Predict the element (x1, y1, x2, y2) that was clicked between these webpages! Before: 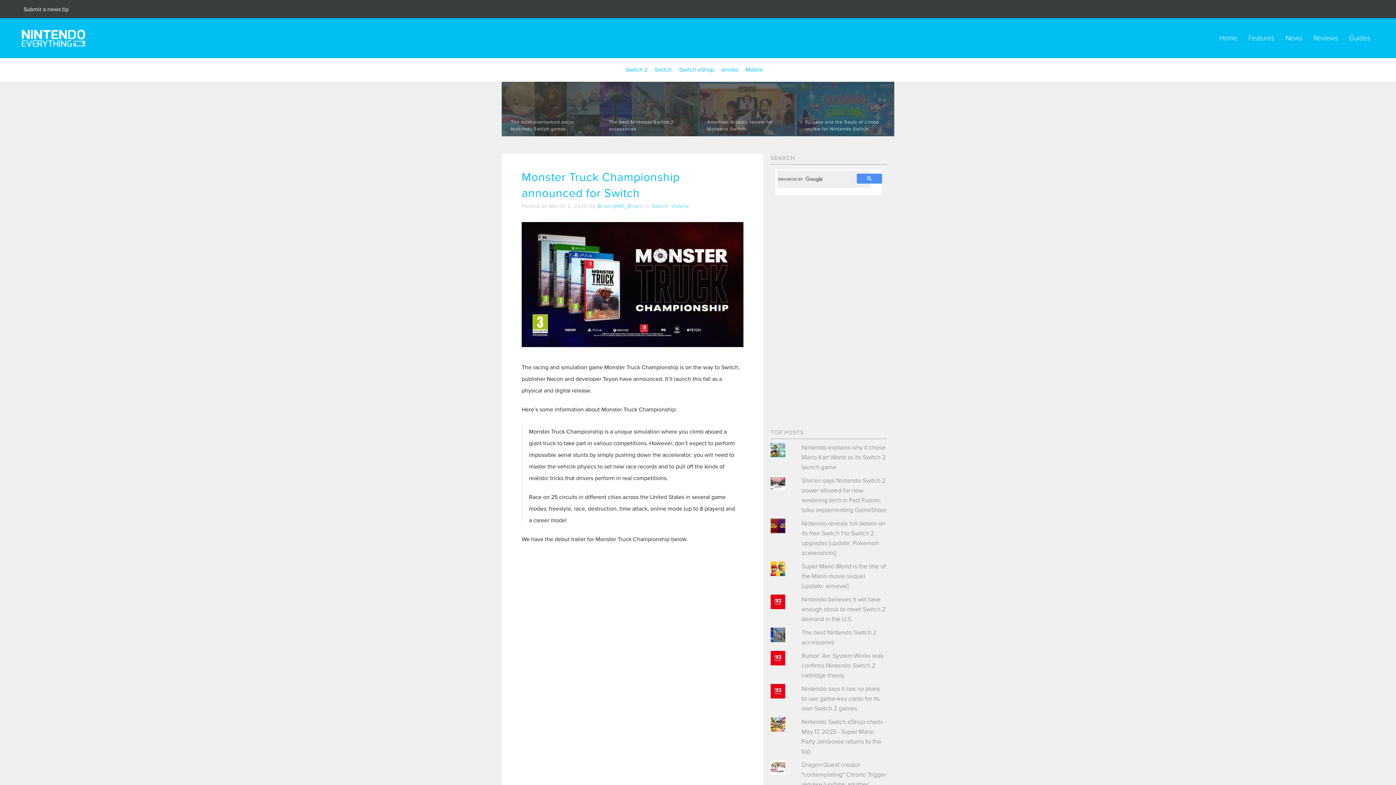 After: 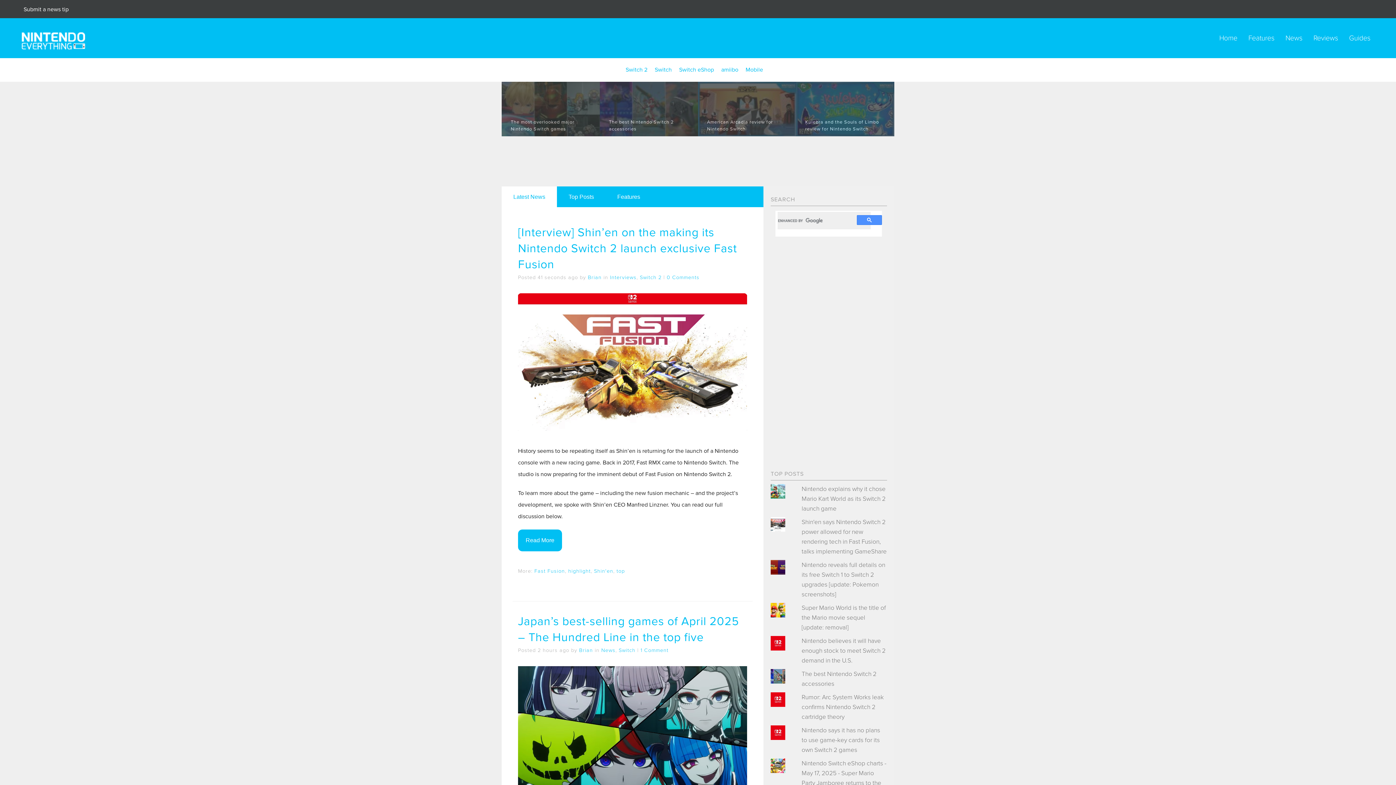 Action: bbox: (21, 34, 85, 41)